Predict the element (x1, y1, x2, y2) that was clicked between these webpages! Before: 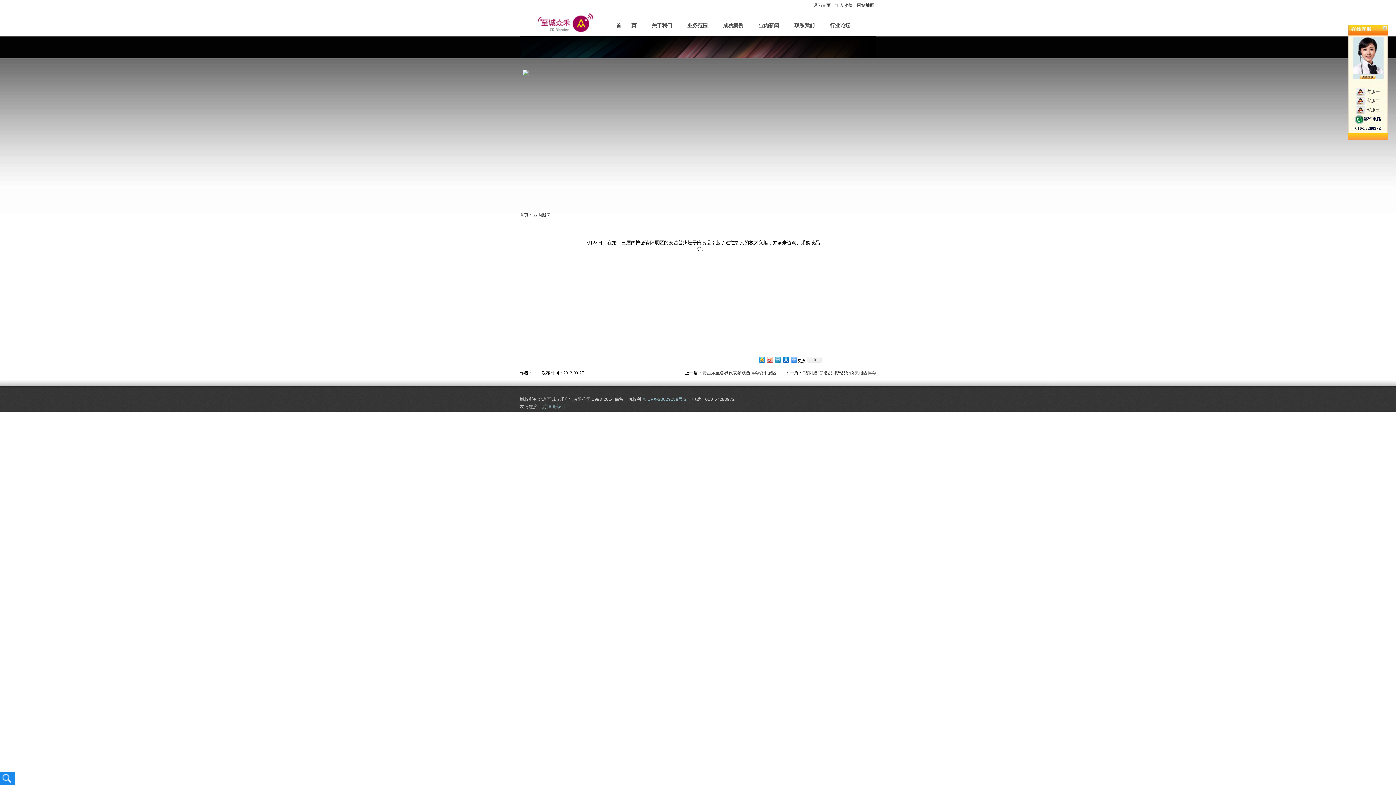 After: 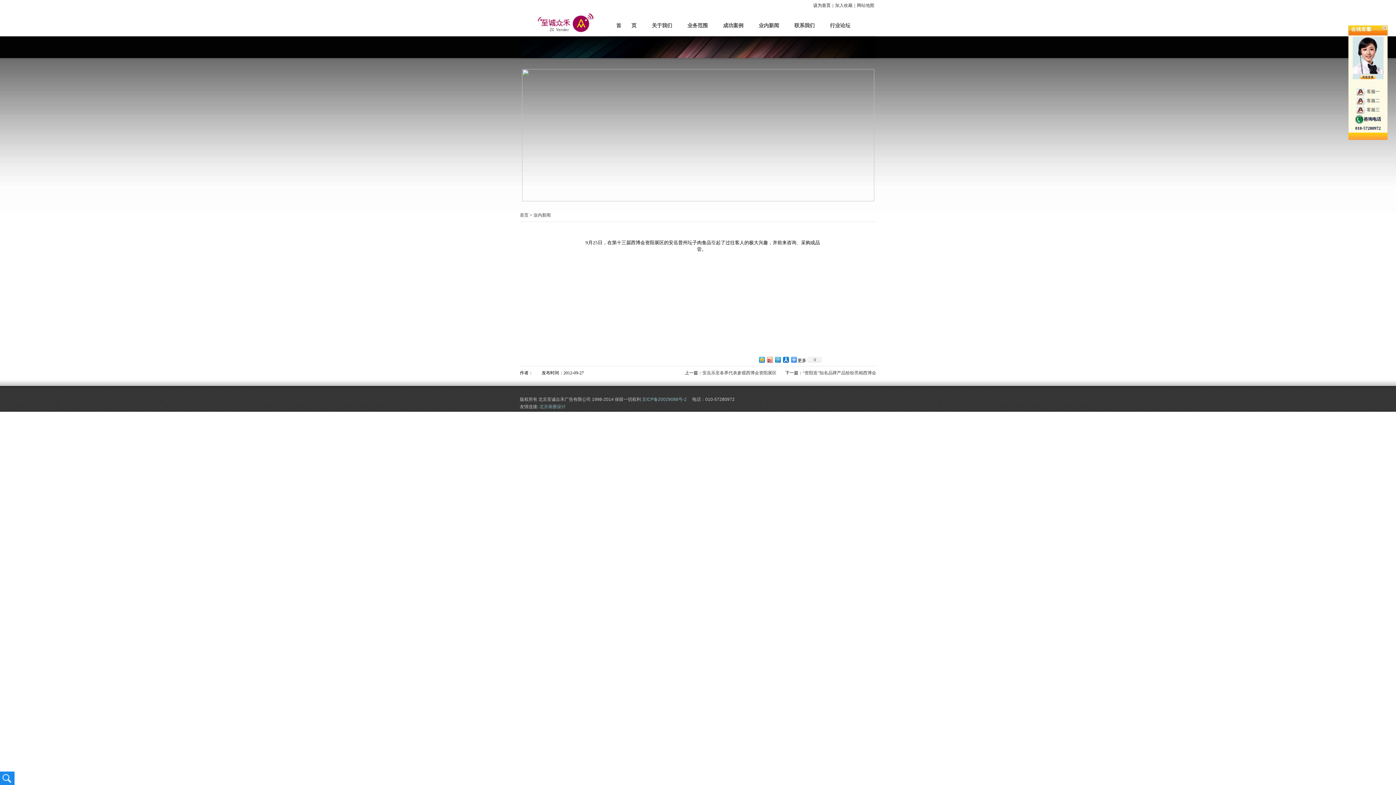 Action: label: 设为首页 bbox: (813, 2, 830, 8)